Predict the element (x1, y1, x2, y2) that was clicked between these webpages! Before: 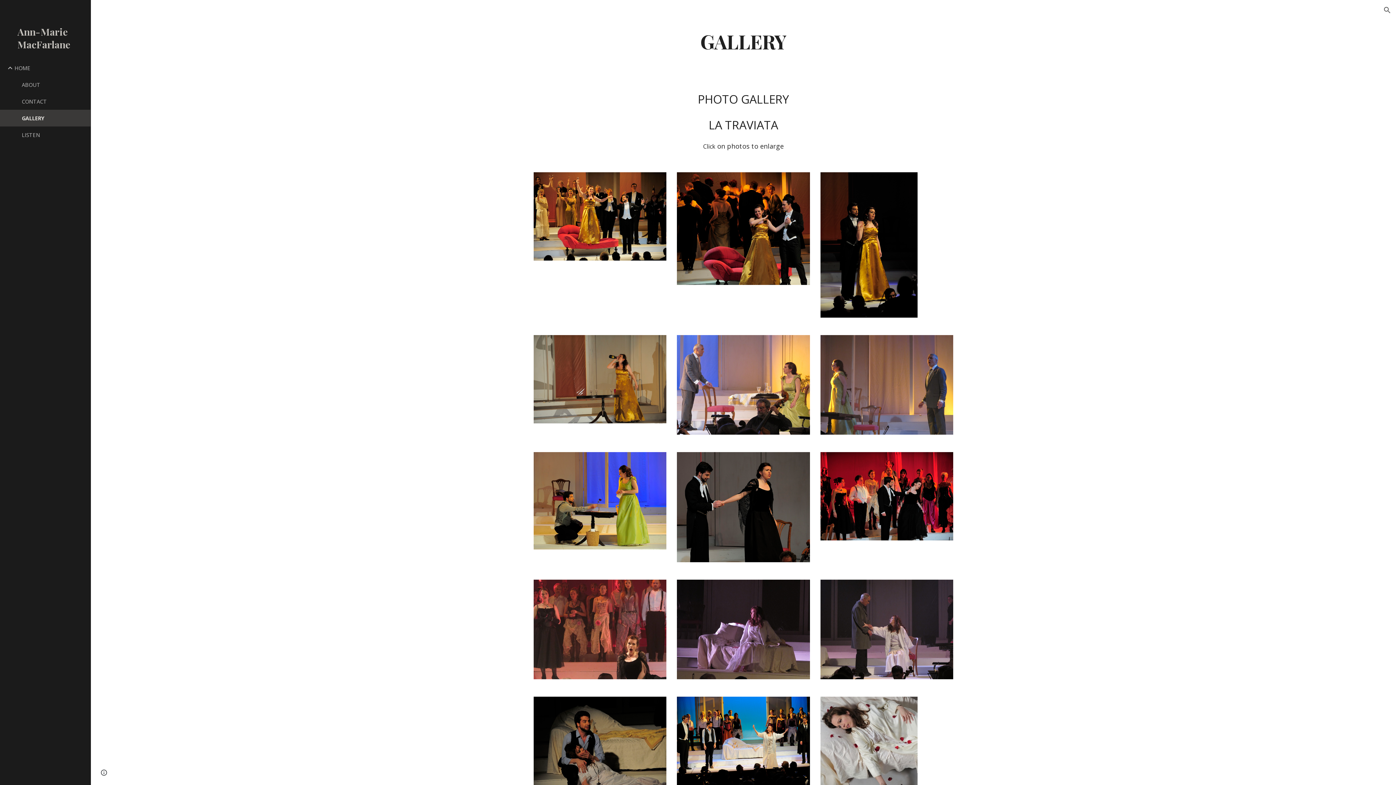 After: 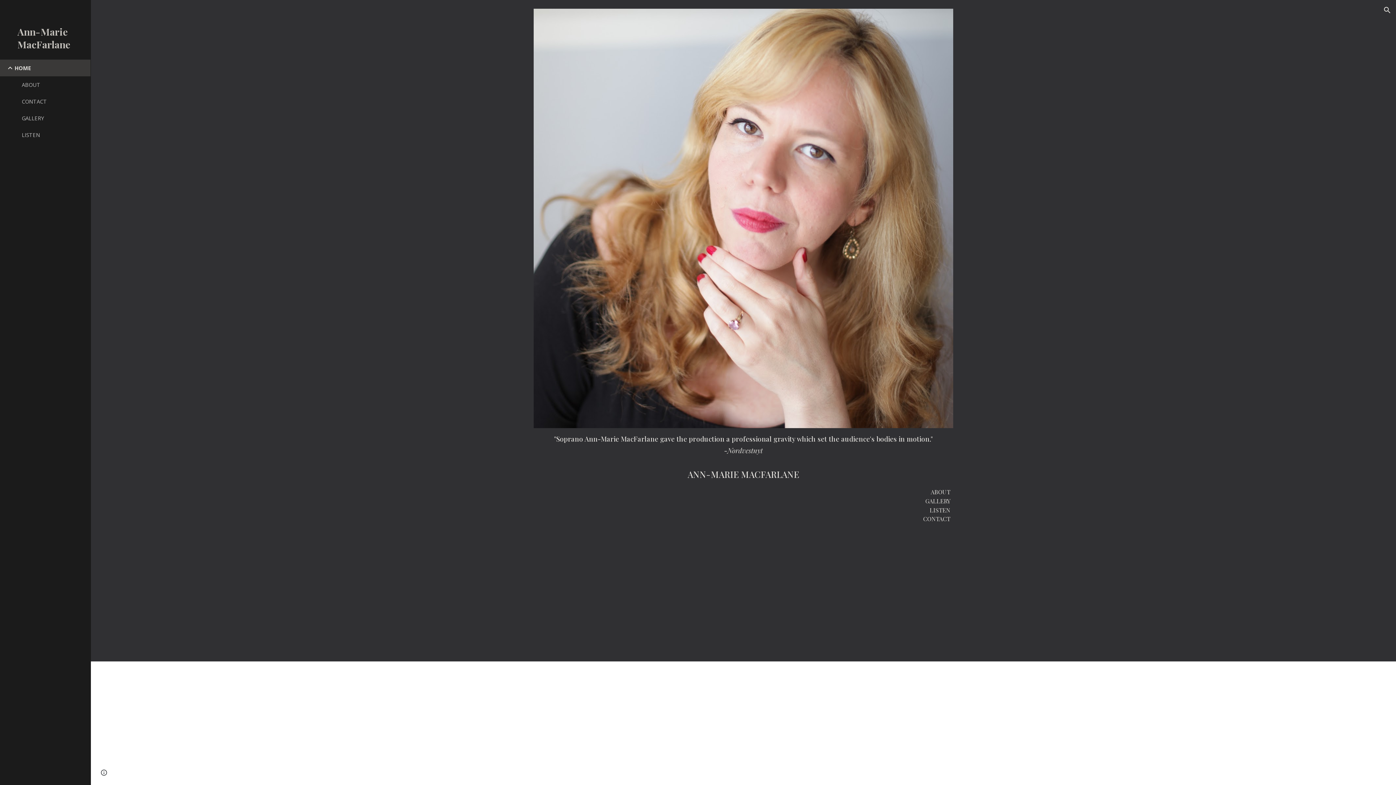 Action: label: HOME bbox: (13, 59, 86, 76)